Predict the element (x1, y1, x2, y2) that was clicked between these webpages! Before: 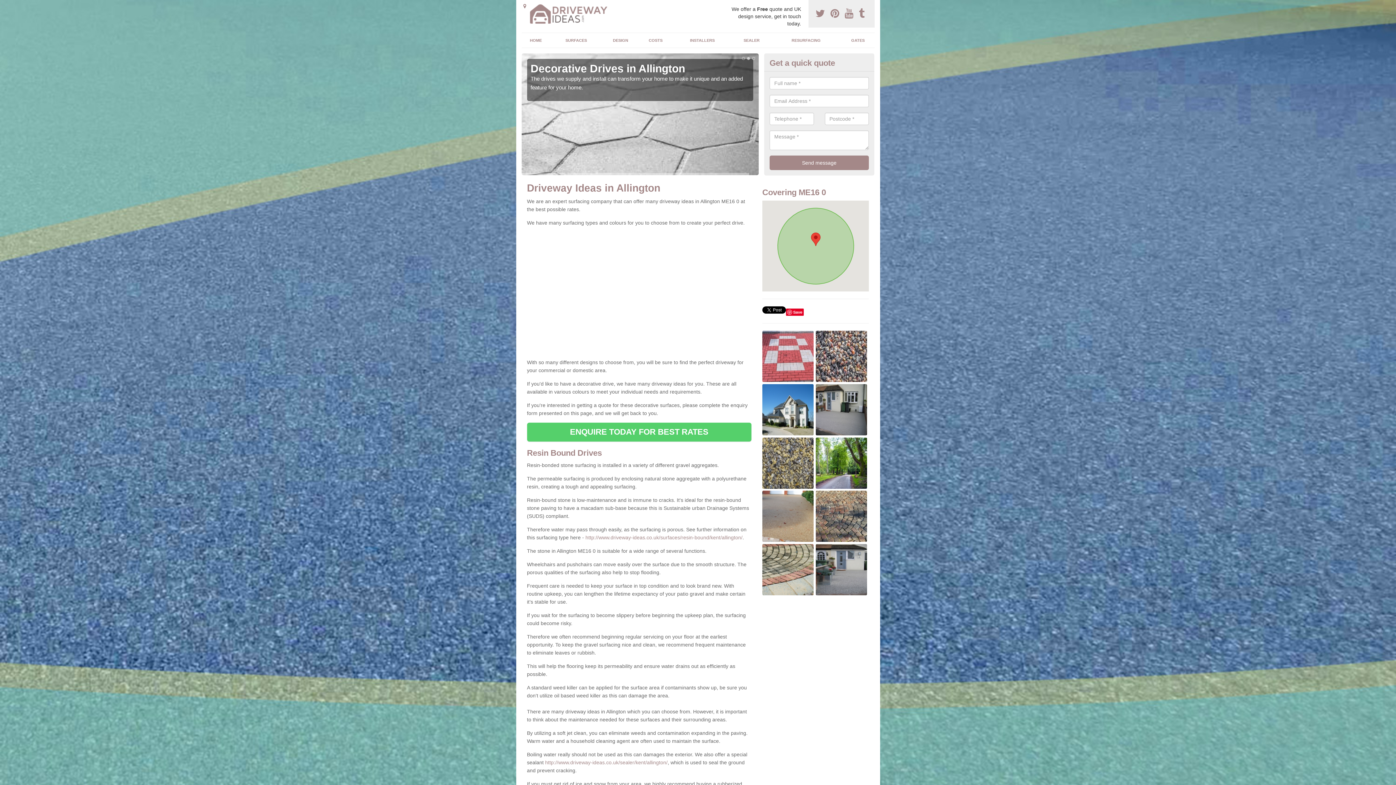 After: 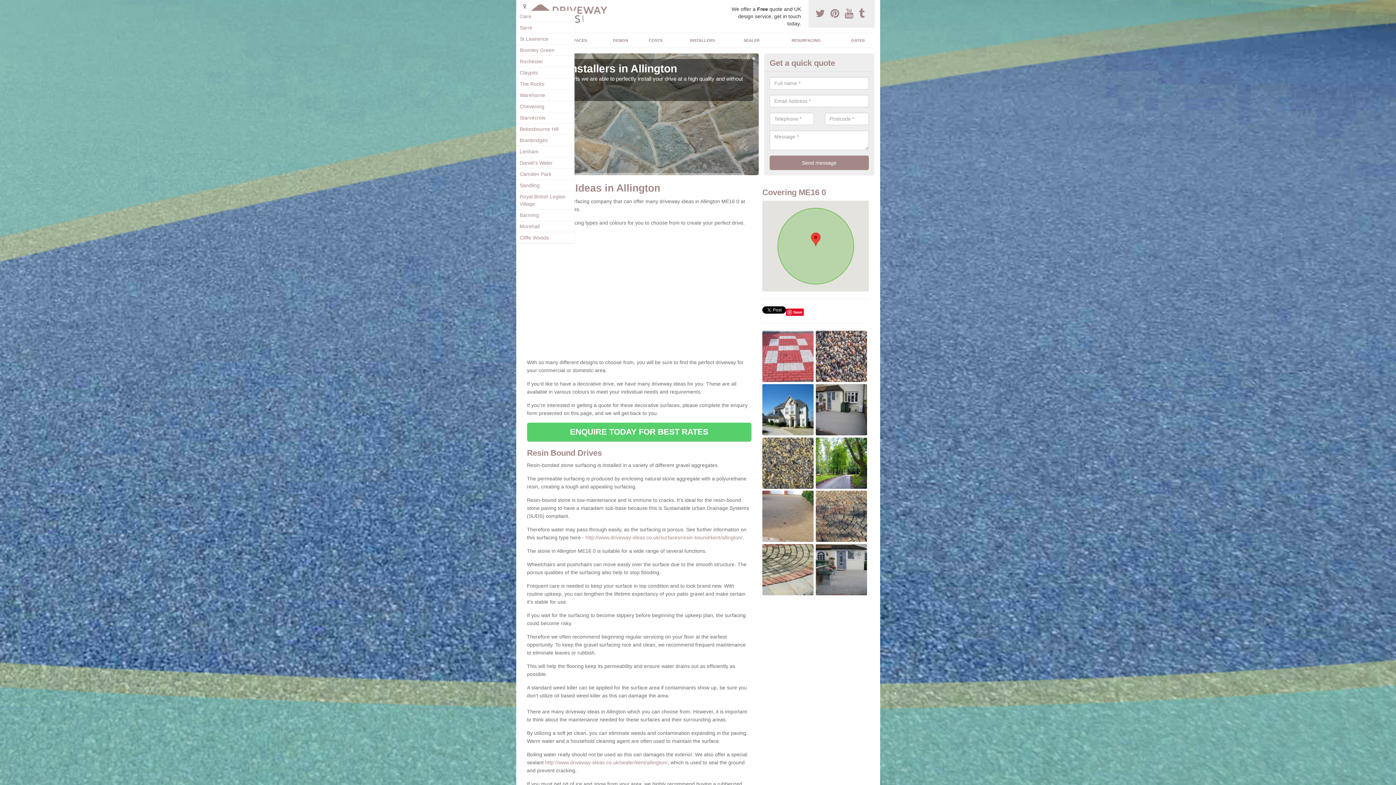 Action: label: Locations Covered: bbox: (523, 3, 526, 8)